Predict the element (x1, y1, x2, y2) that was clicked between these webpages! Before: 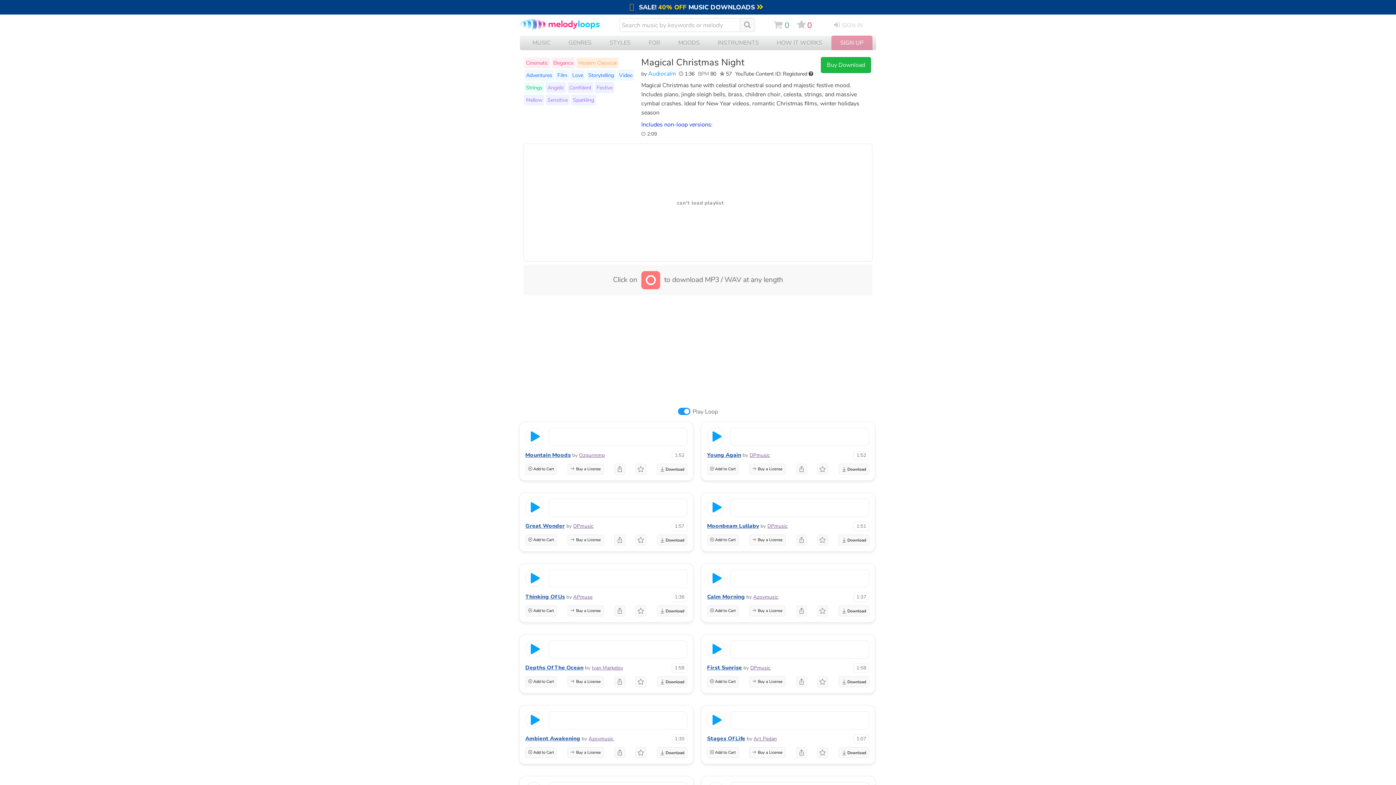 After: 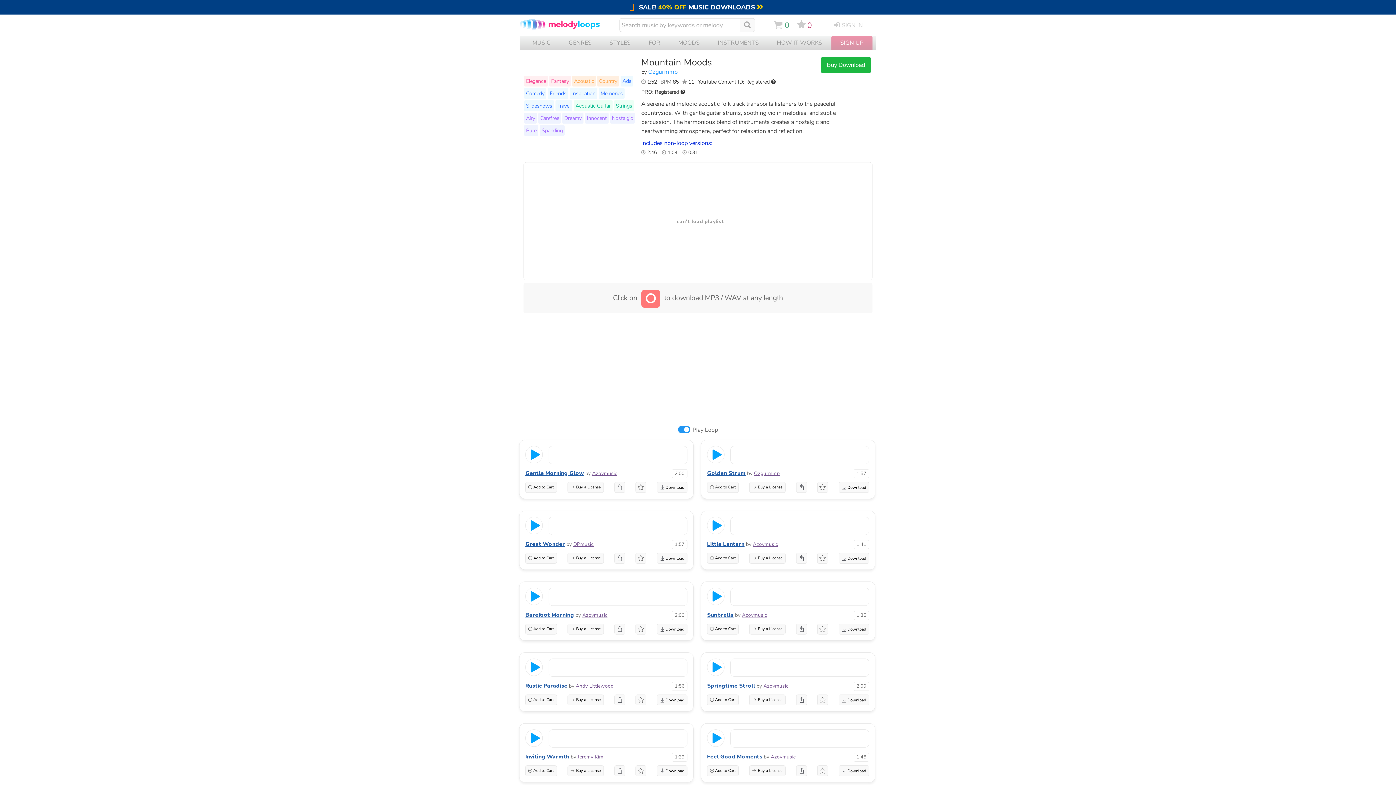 Action: label: Mountain Moods bbox: (525, 451, 570, 458)